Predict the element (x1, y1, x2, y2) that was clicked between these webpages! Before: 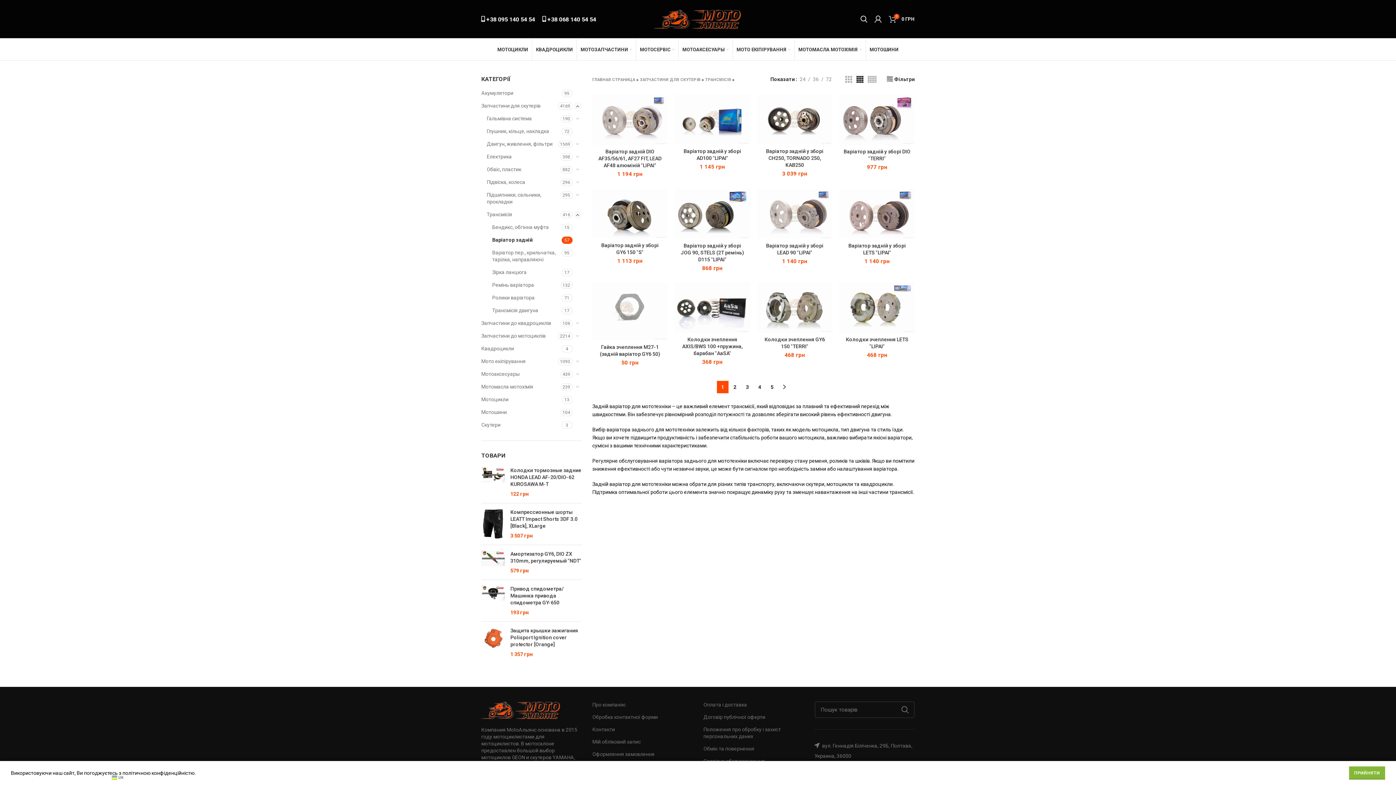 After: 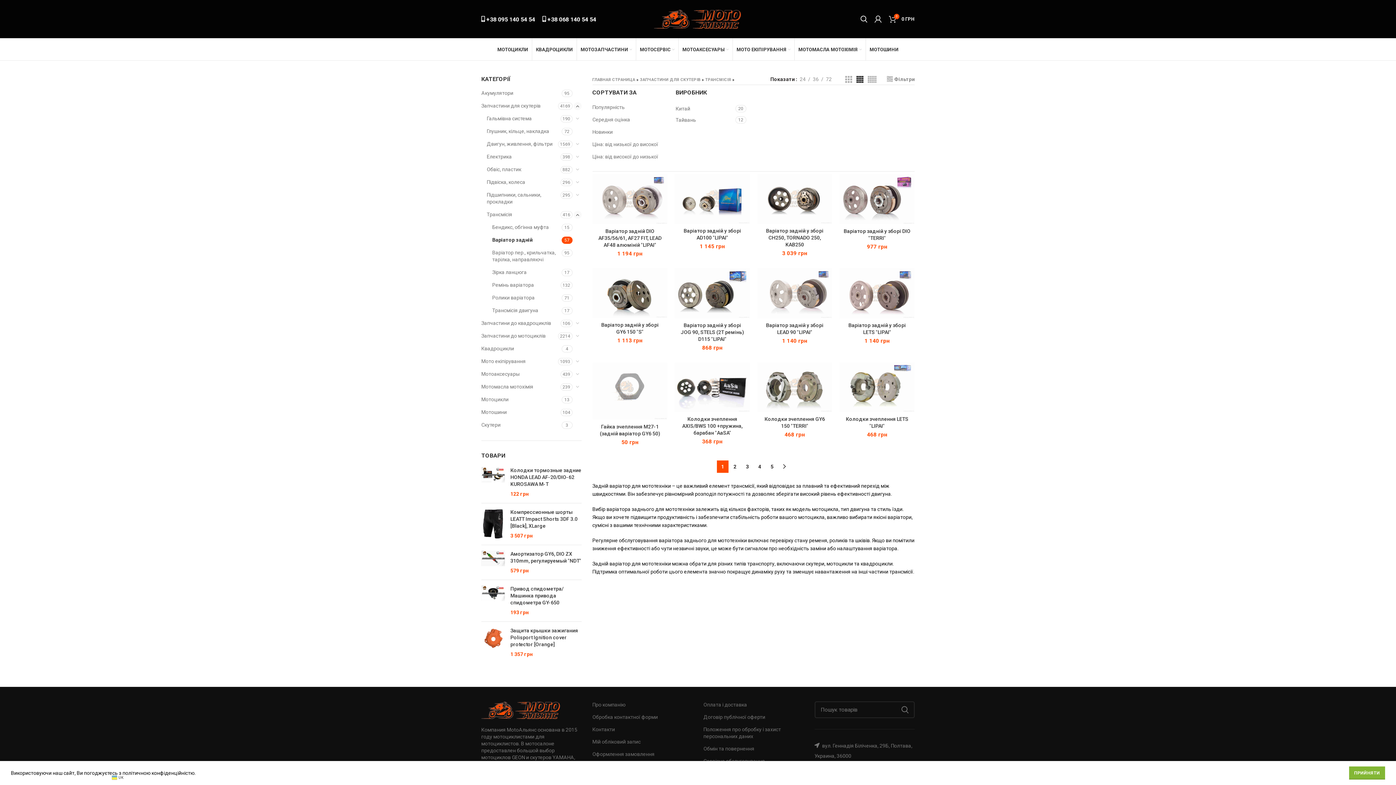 Action: bbox: (887, 76, 914, 81) label: Фільтри